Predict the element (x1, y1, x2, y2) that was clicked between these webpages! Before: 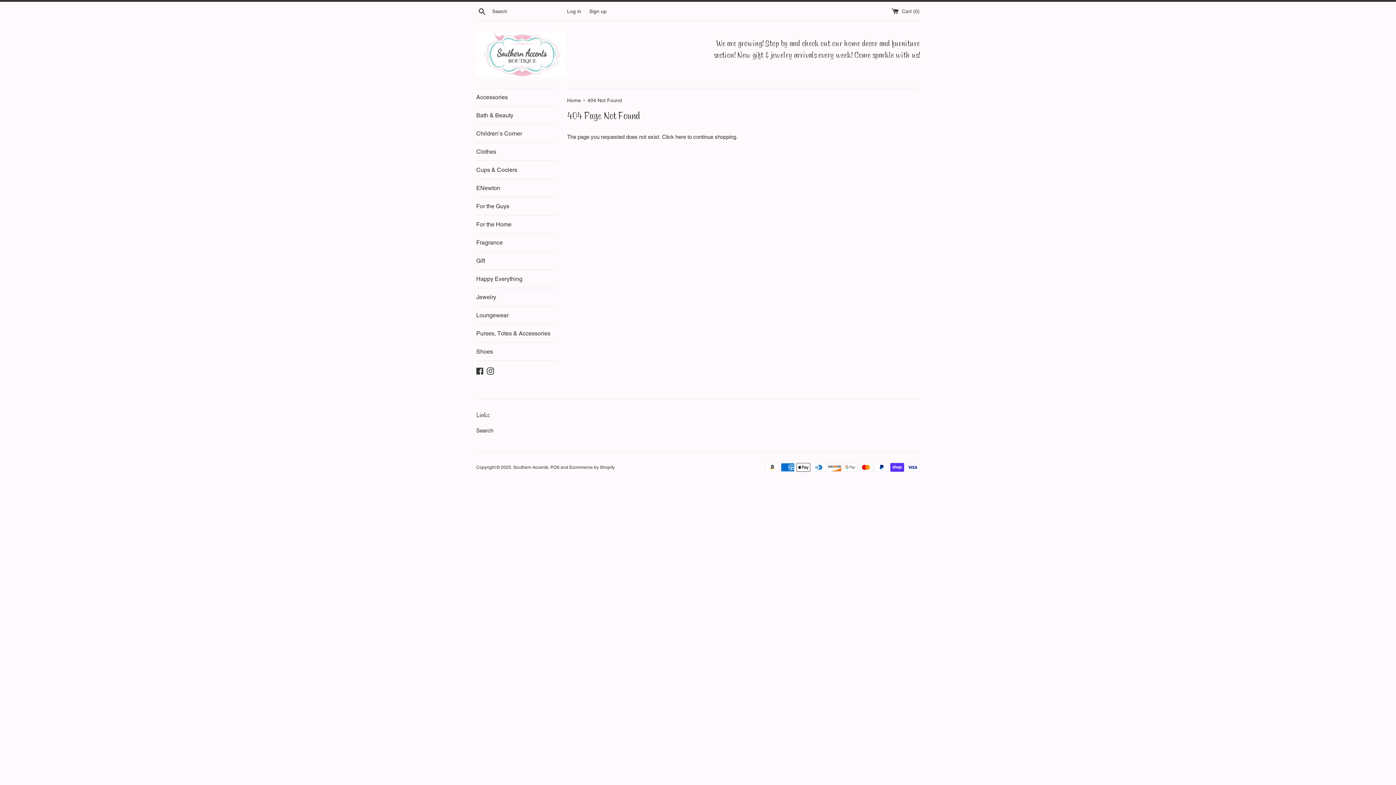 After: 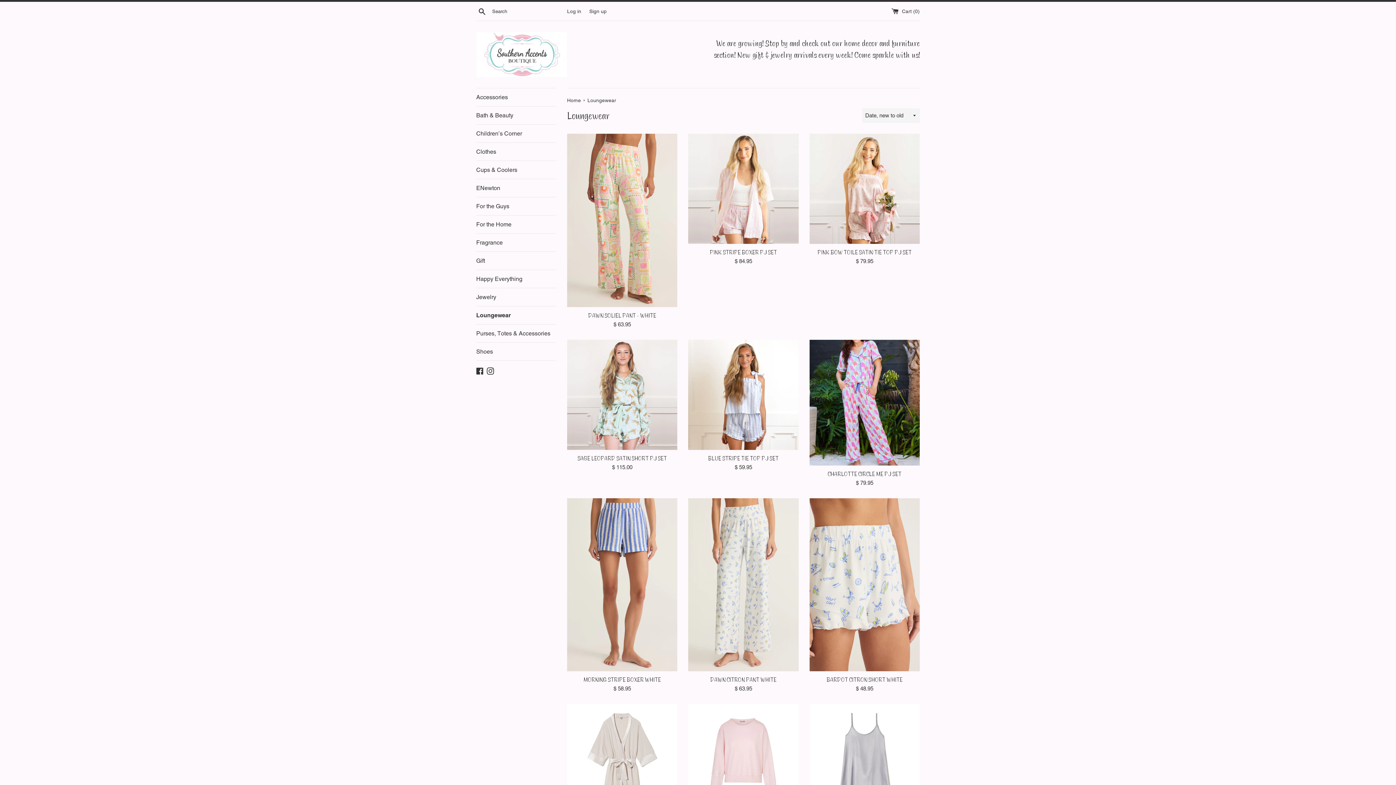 Action: bbox: (476, 306, 556, 324) label: Loungewear